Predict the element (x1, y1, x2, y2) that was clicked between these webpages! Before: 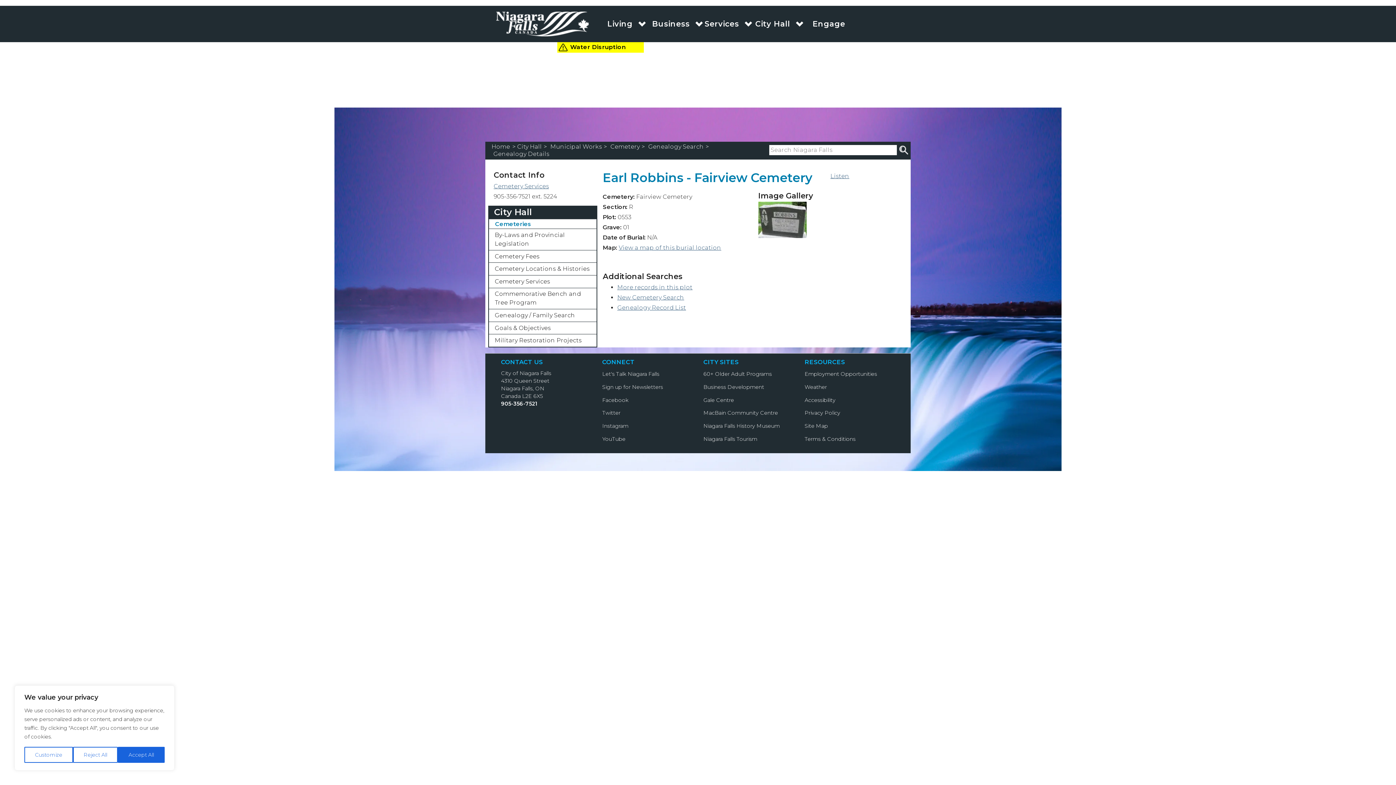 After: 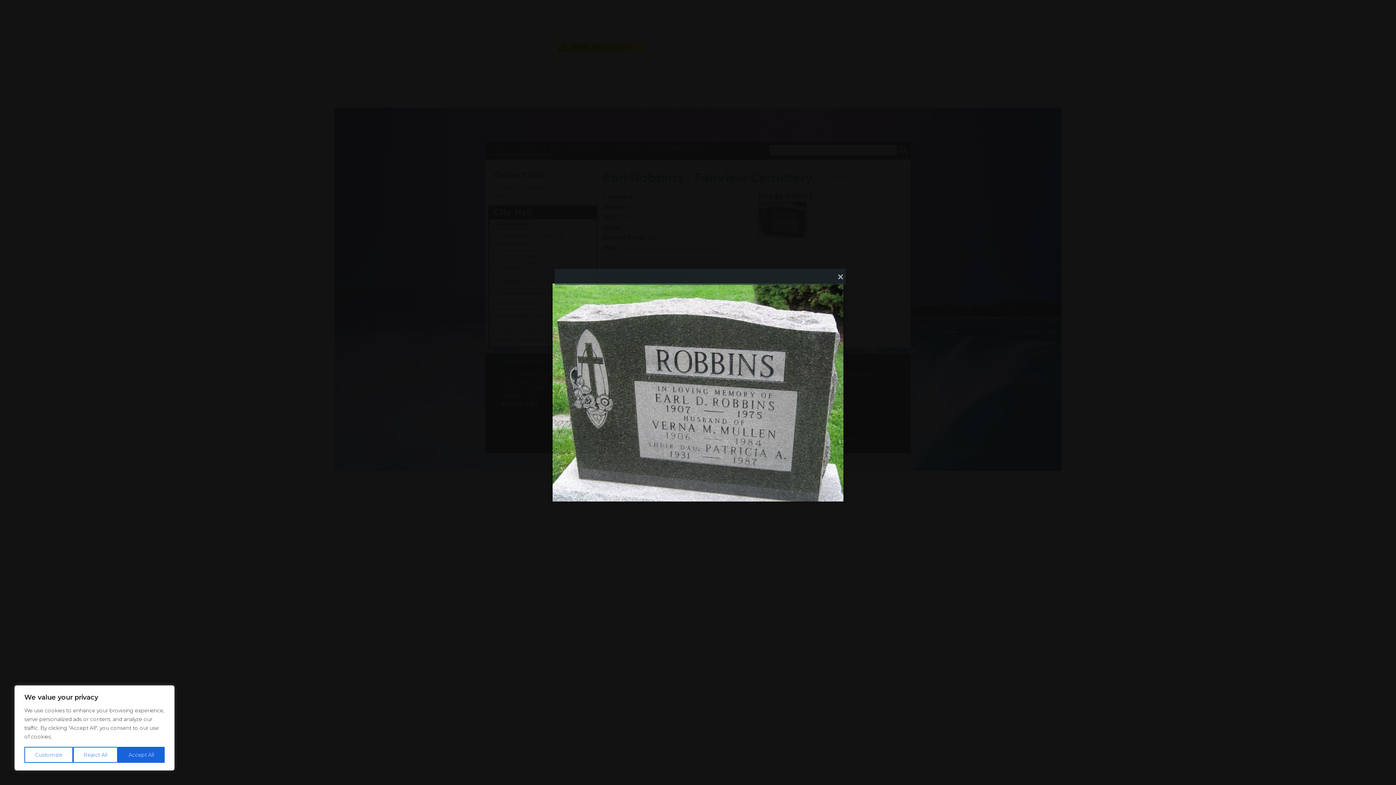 Action: bbox: (758, 216, 806, 223)